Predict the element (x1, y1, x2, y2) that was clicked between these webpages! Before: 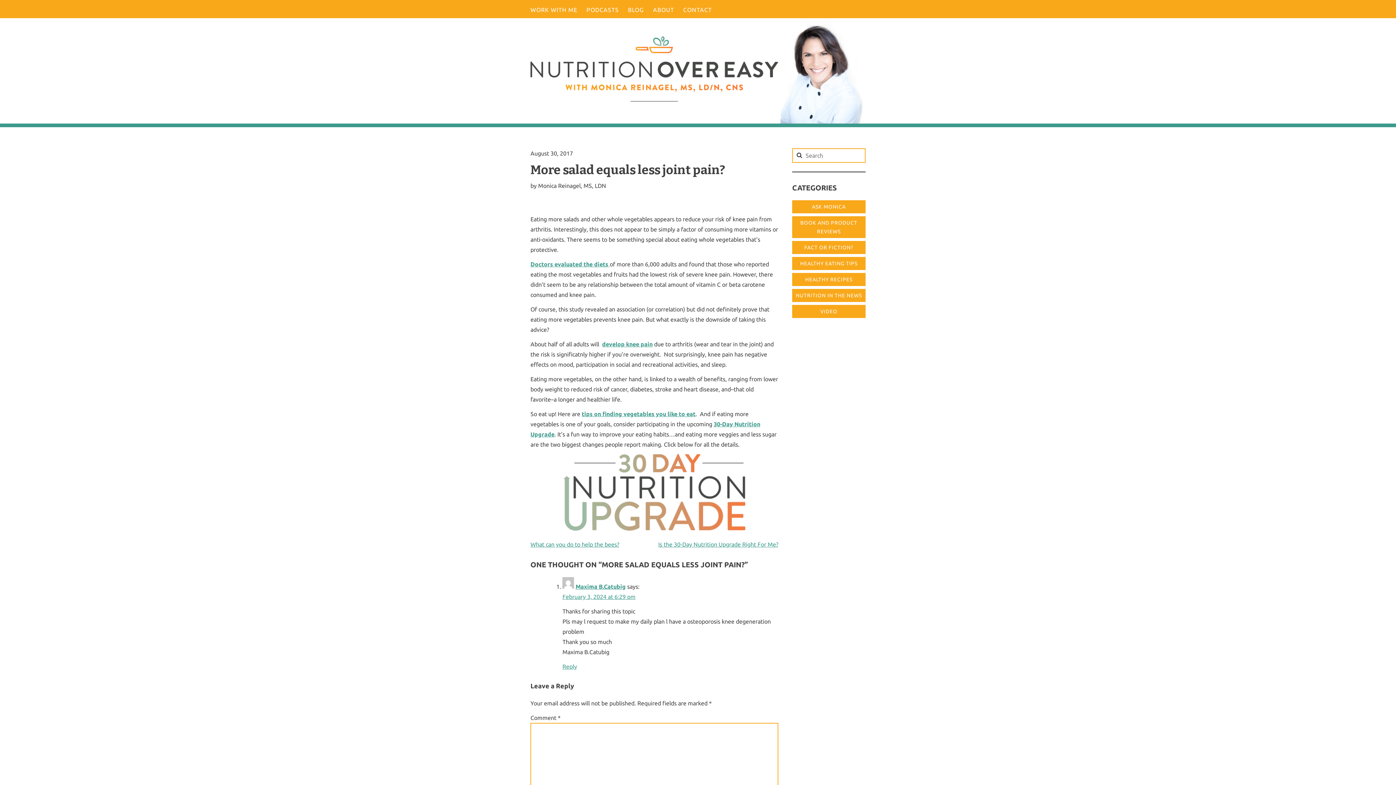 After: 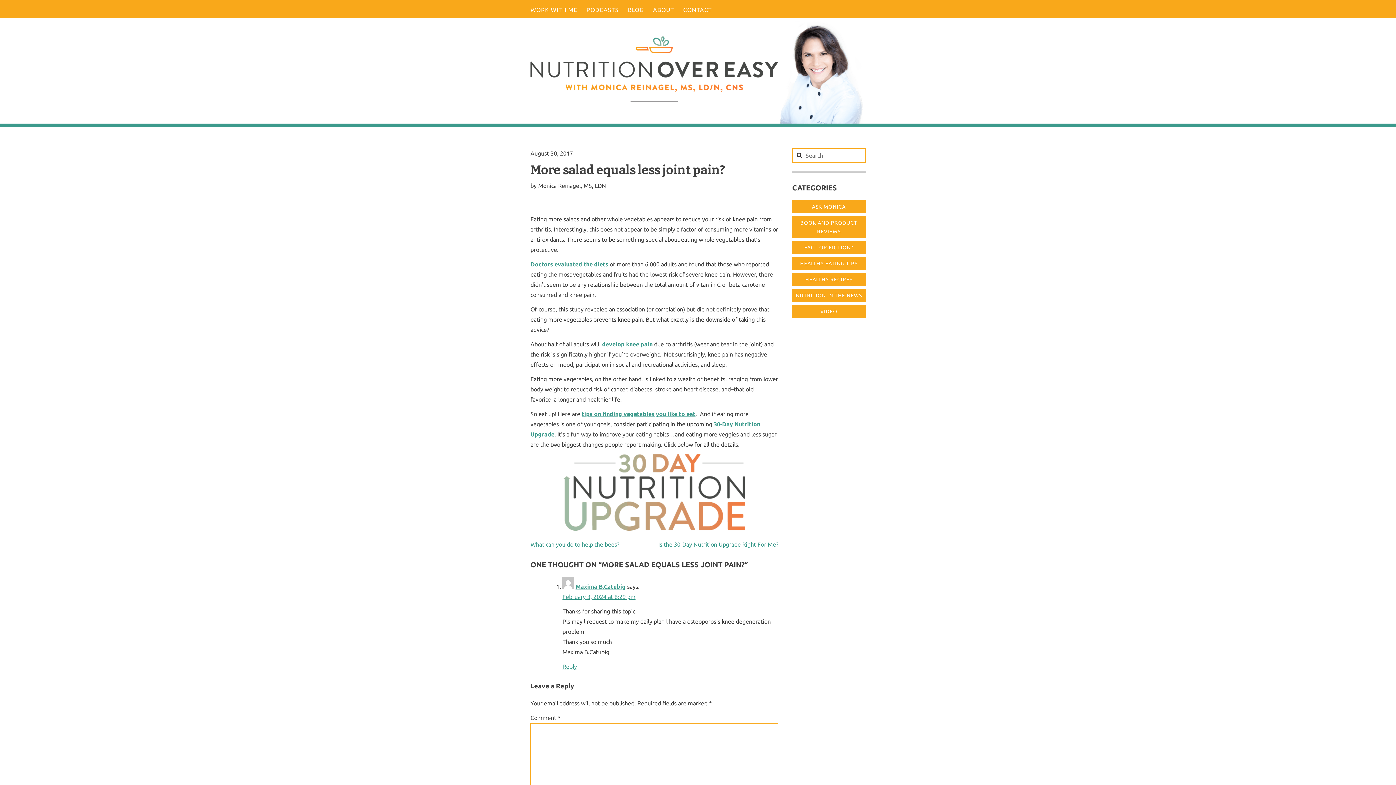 Action: label: Doctors evaluated the diets  bbox: (530, 261, 609, 267)